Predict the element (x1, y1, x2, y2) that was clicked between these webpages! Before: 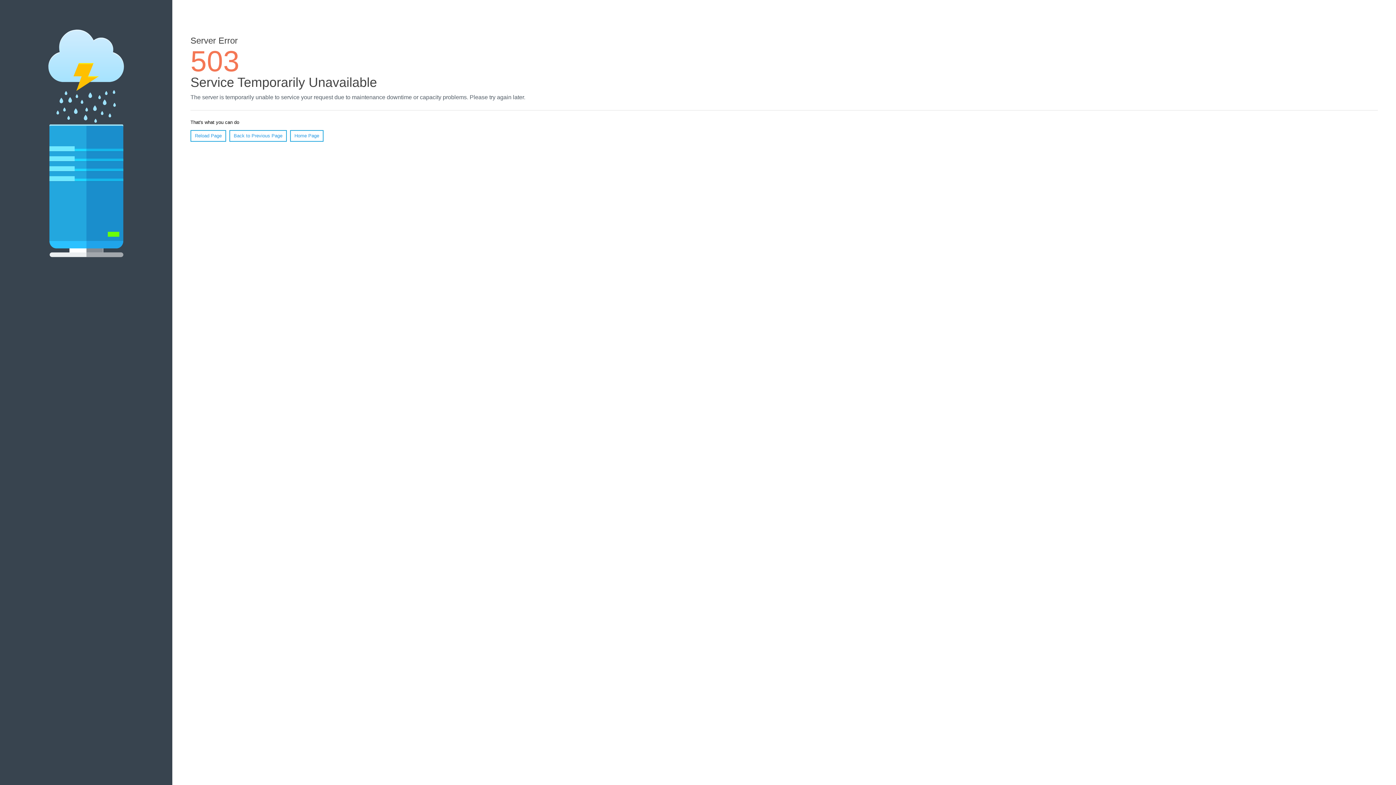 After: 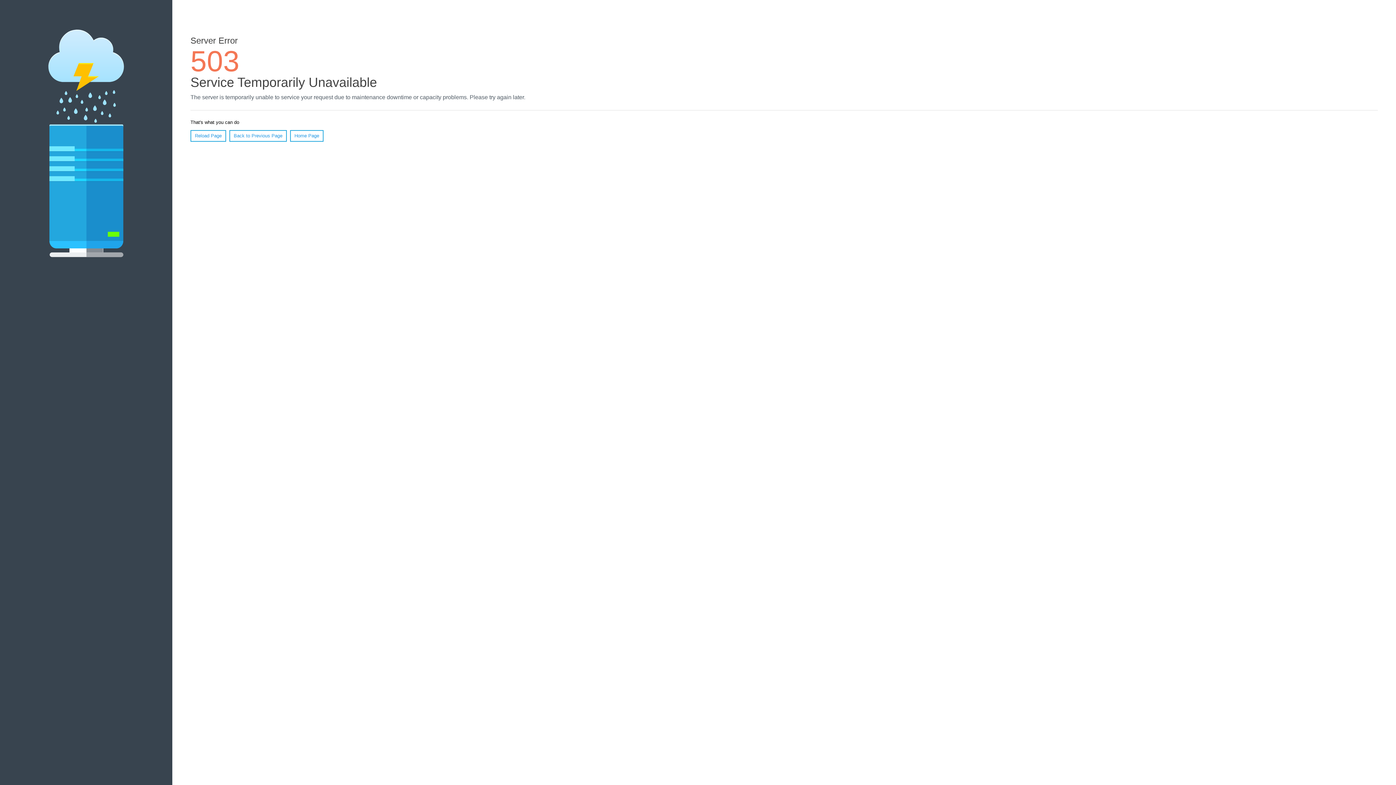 Action: label: Home Page bbox: (290, 130, 323, 141)